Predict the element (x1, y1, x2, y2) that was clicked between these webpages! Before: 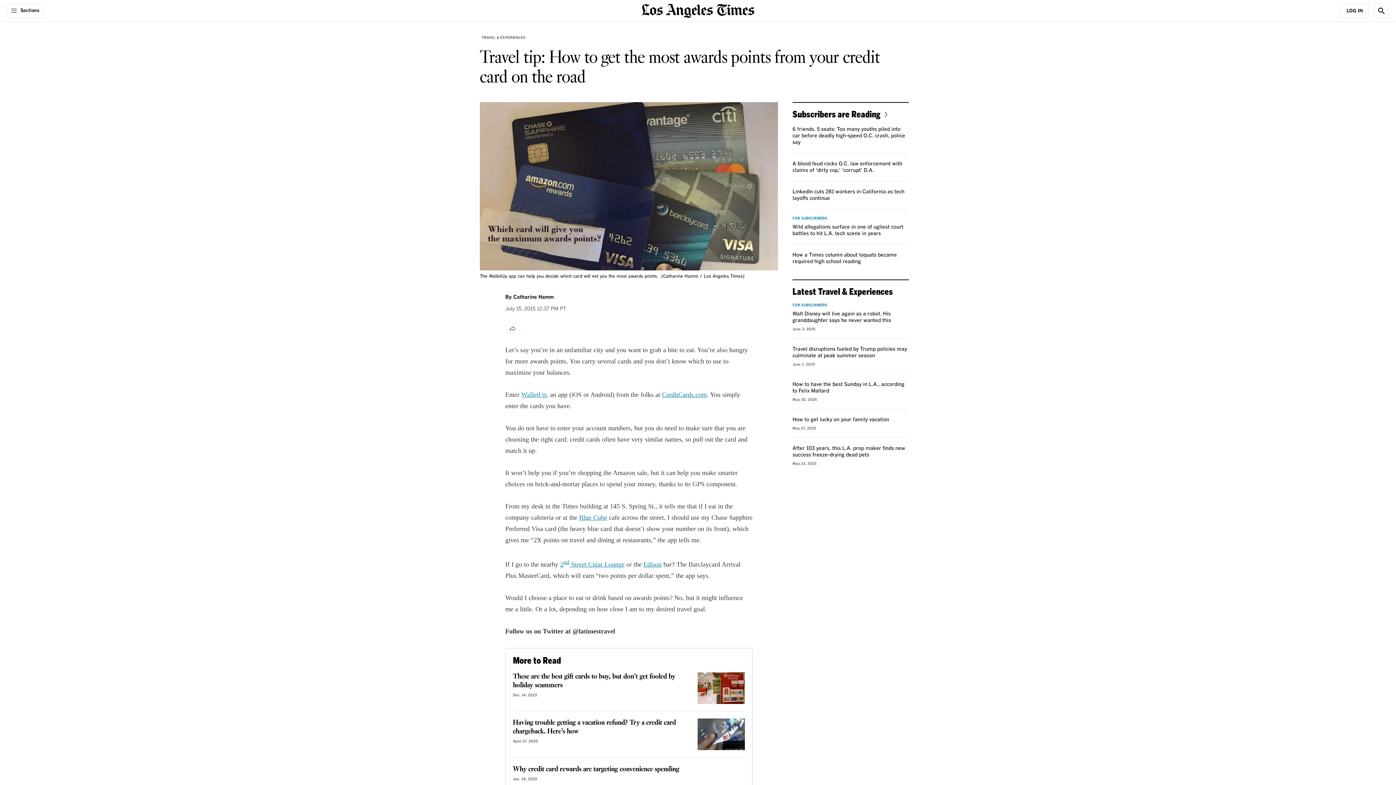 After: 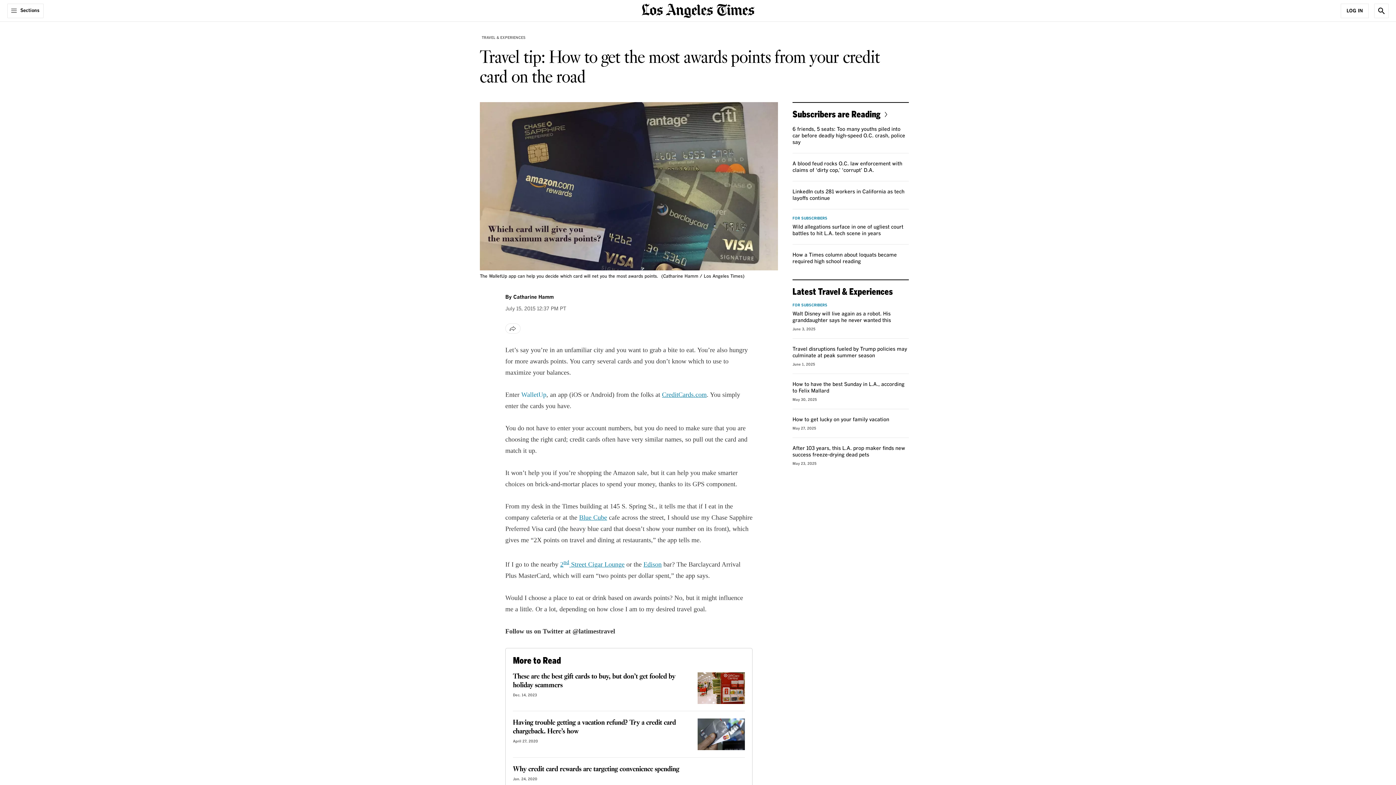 Action: bbox: (521, 391, 546, 398) label: WalletUp